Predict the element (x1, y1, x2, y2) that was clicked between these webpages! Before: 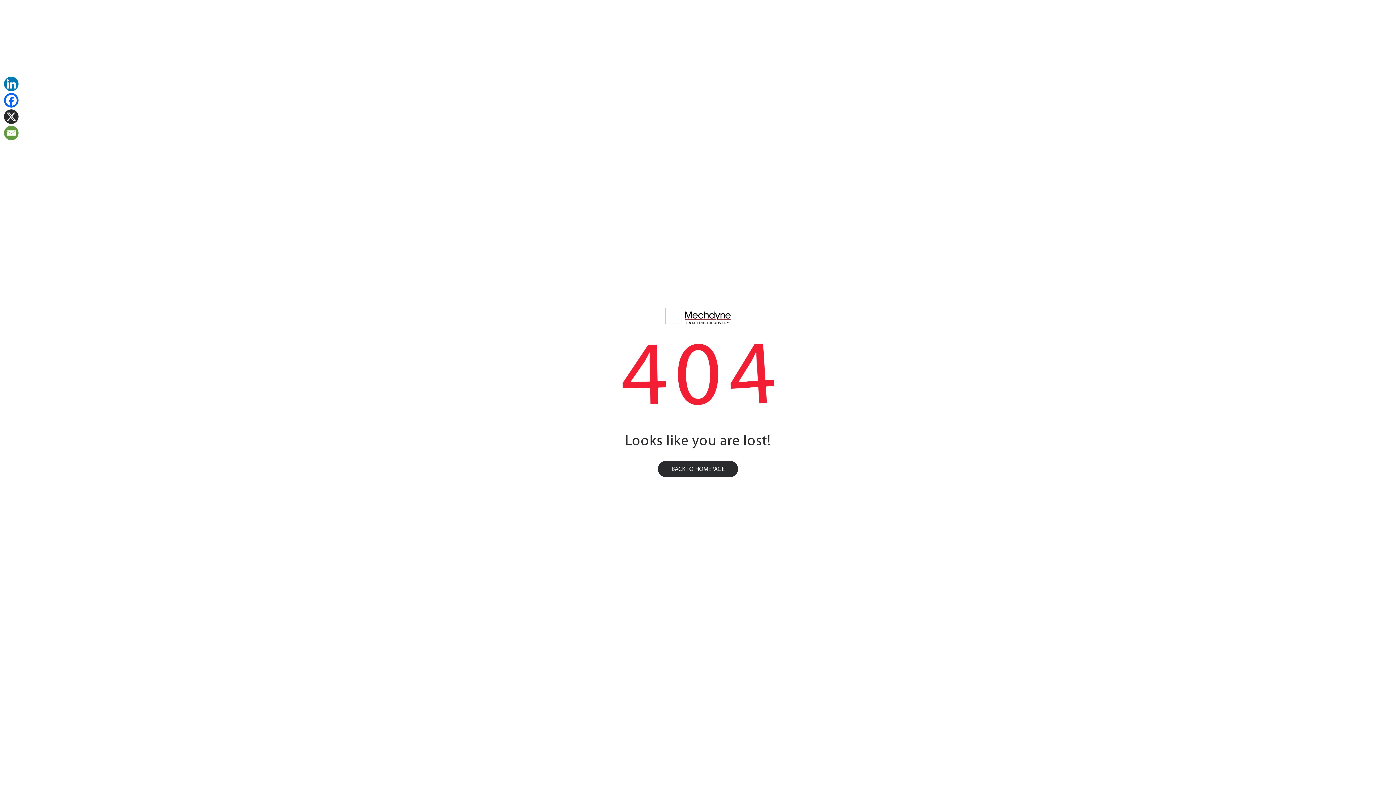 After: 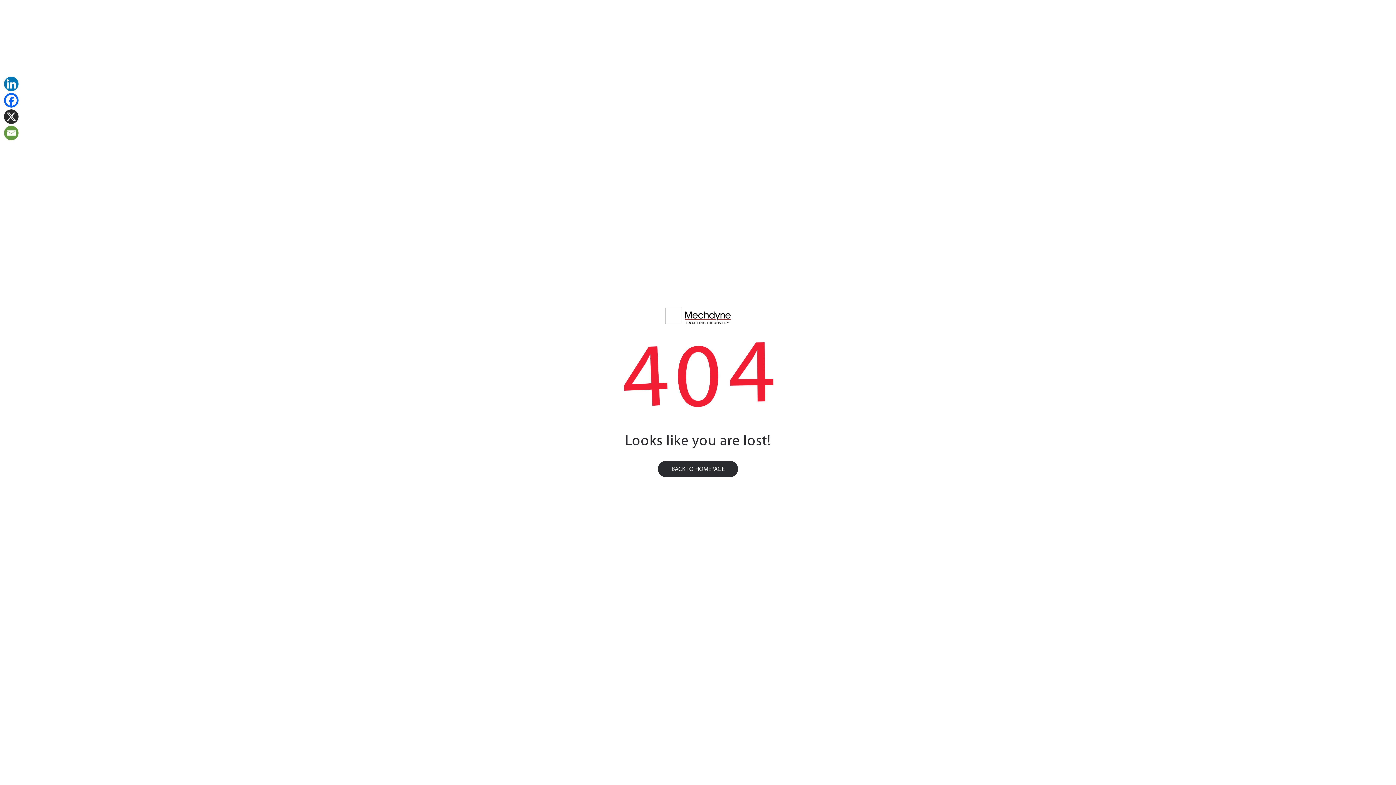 Action: bbox: (4, 125, 18, 140) label: Email